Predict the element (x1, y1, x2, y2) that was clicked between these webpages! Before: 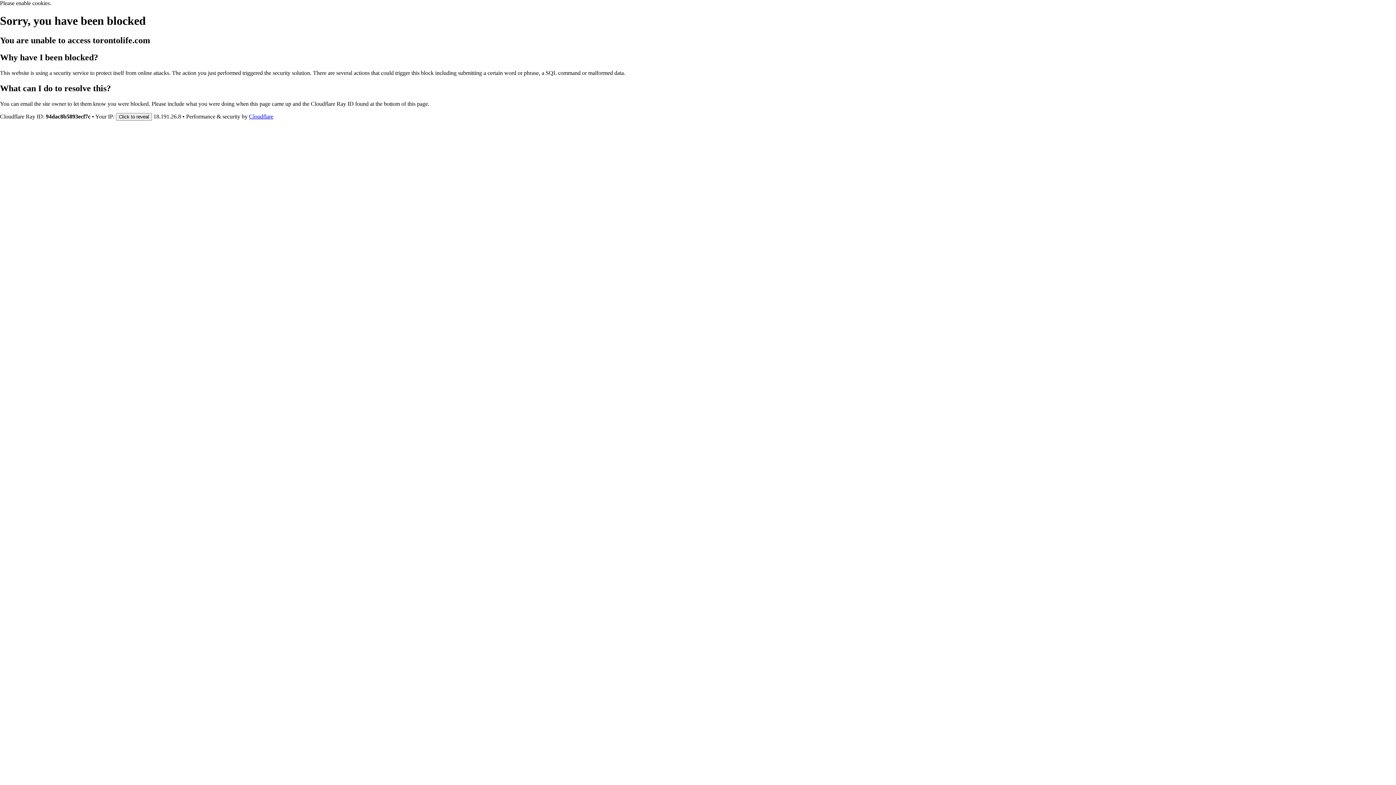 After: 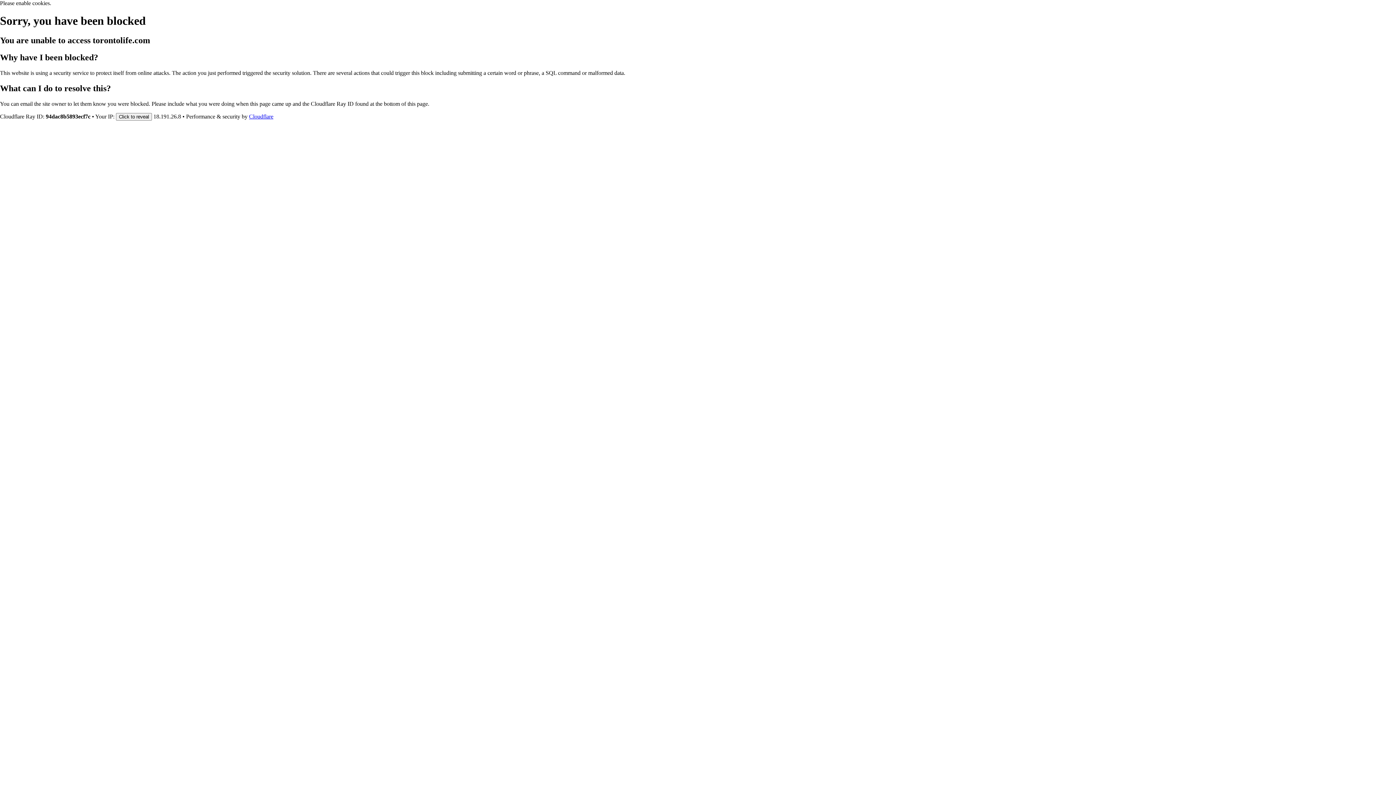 Action: label: Cloudflare bbox: (249, 113, 273, 119)